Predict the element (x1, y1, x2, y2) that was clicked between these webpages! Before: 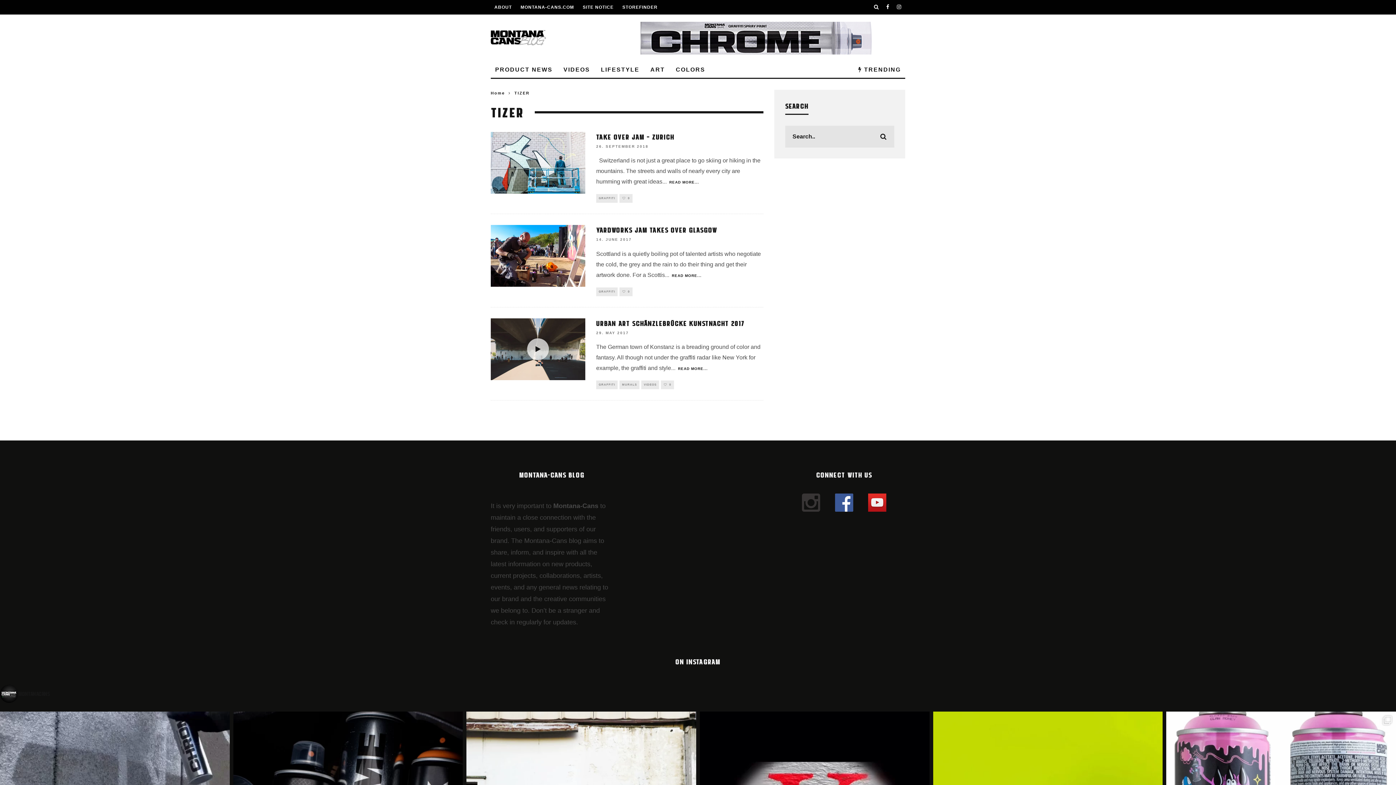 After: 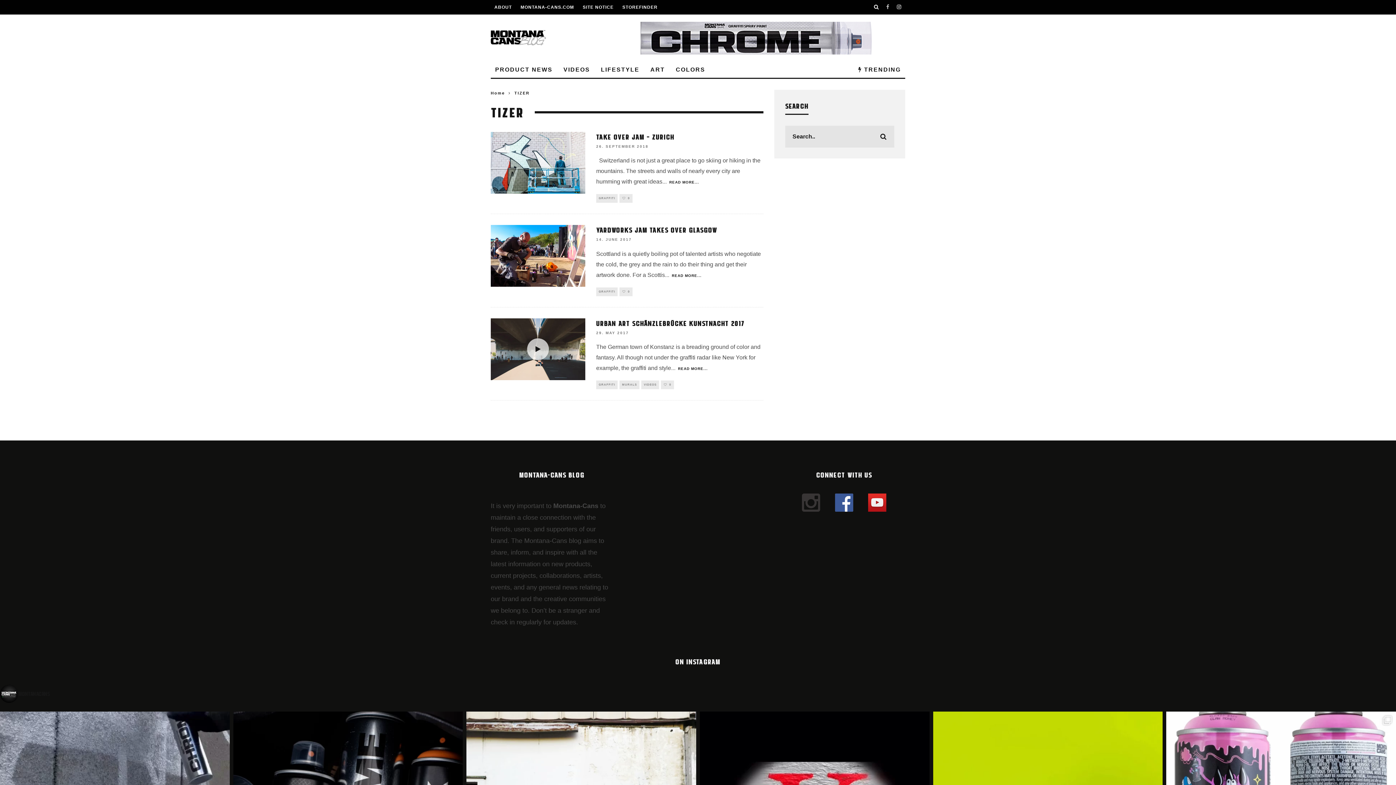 Action: bbox: (886, 0, 889, 14)